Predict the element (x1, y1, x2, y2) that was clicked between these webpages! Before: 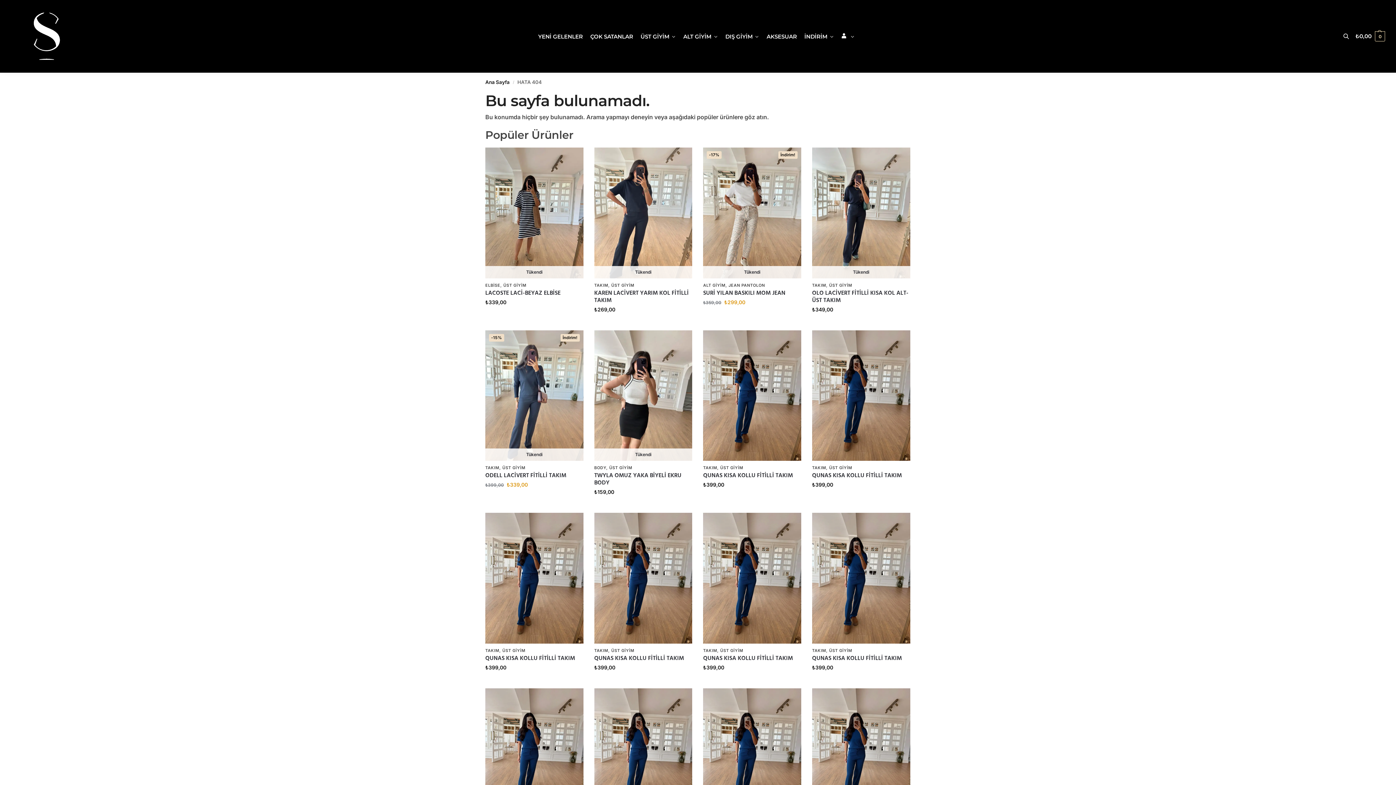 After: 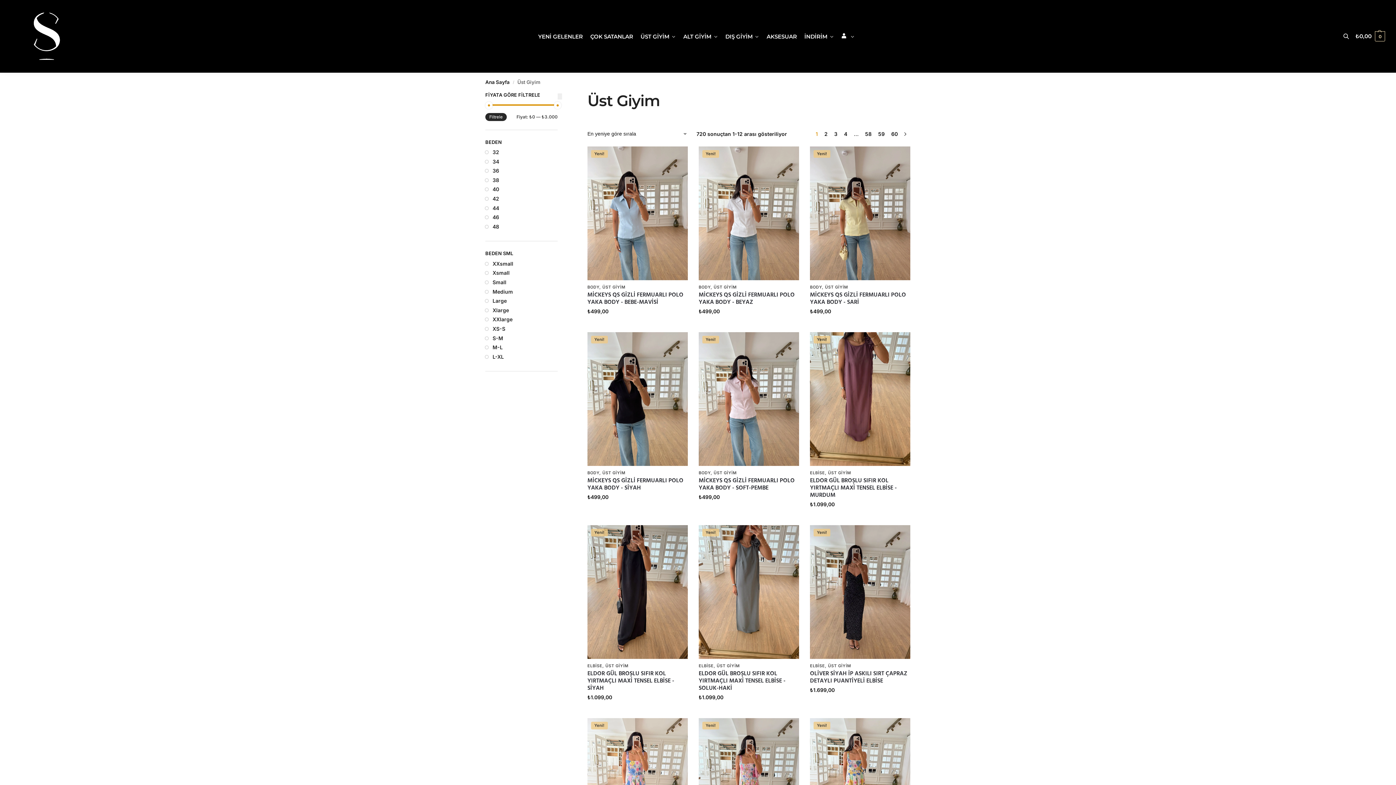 Action: label: ÜST GİYİM bbox: (720, 648, 743, 653)